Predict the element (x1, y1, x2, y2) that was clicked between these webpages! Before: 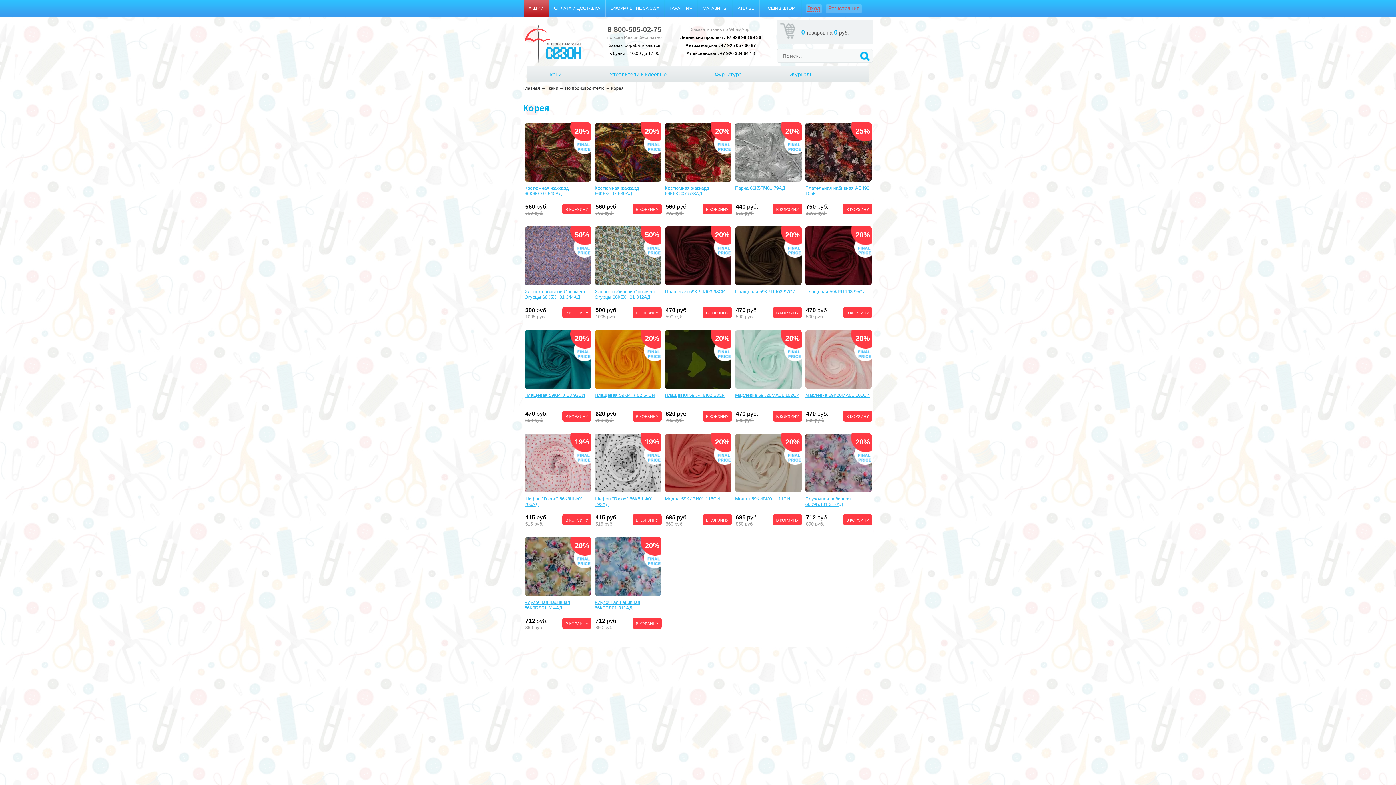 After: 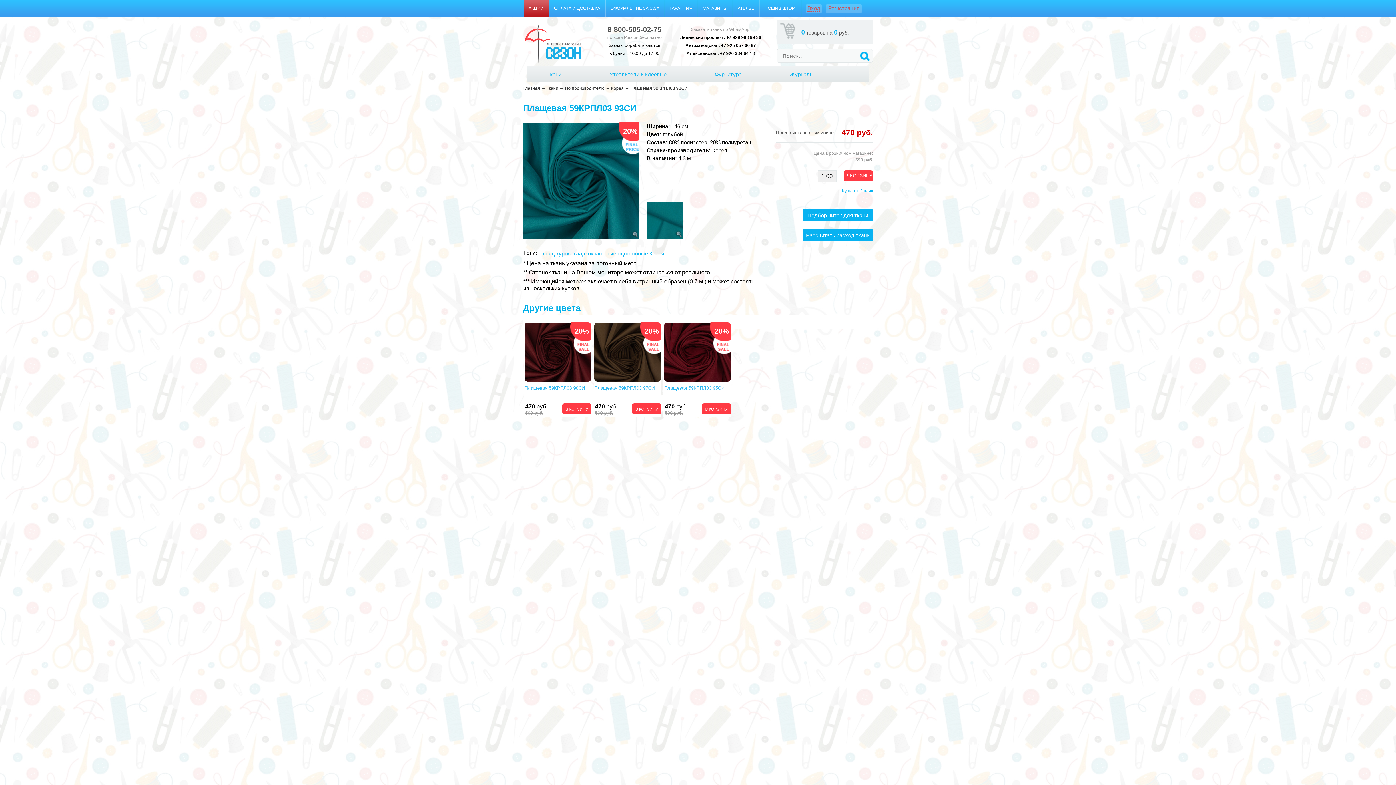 Action: label: Плащевая 59КРПЛ03 93СИ bbox: (524, 392, 585, 398)